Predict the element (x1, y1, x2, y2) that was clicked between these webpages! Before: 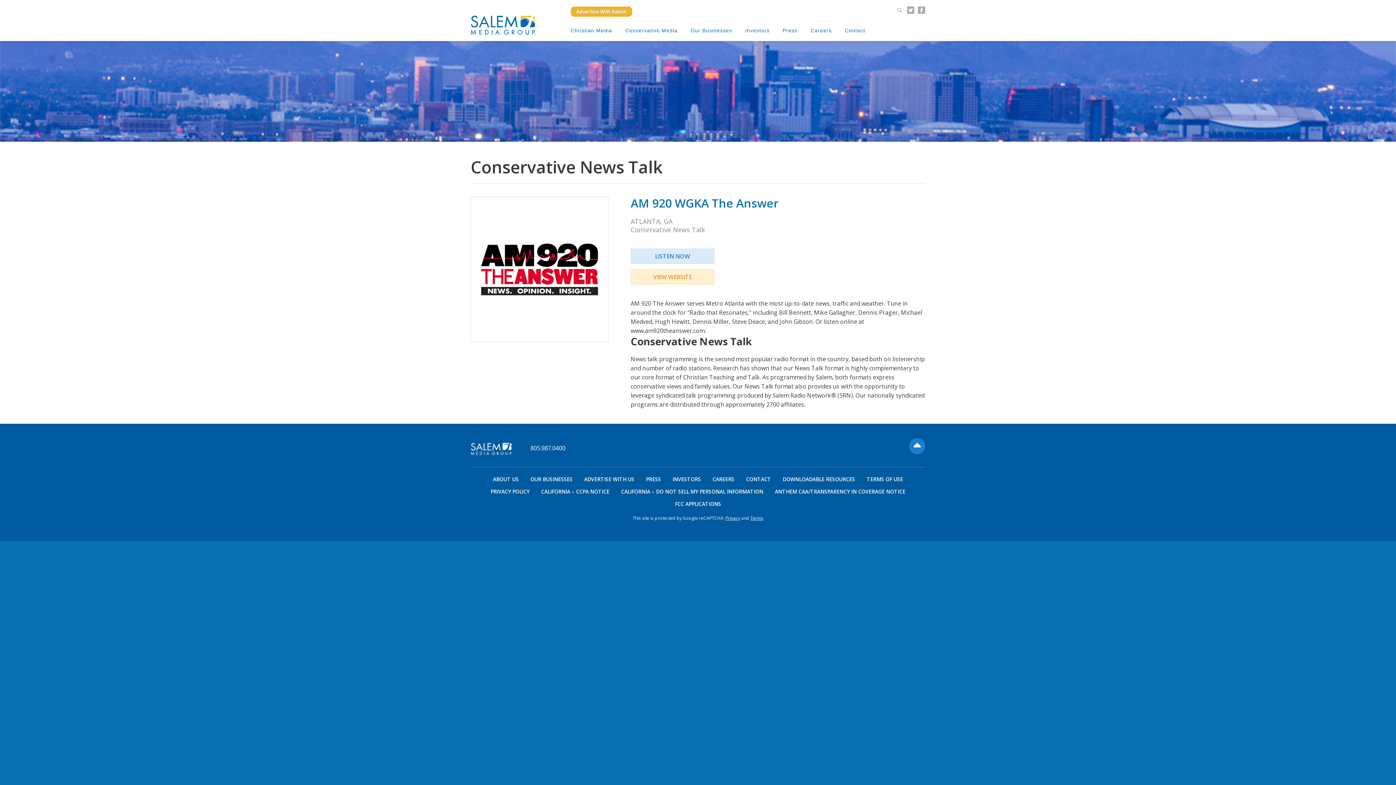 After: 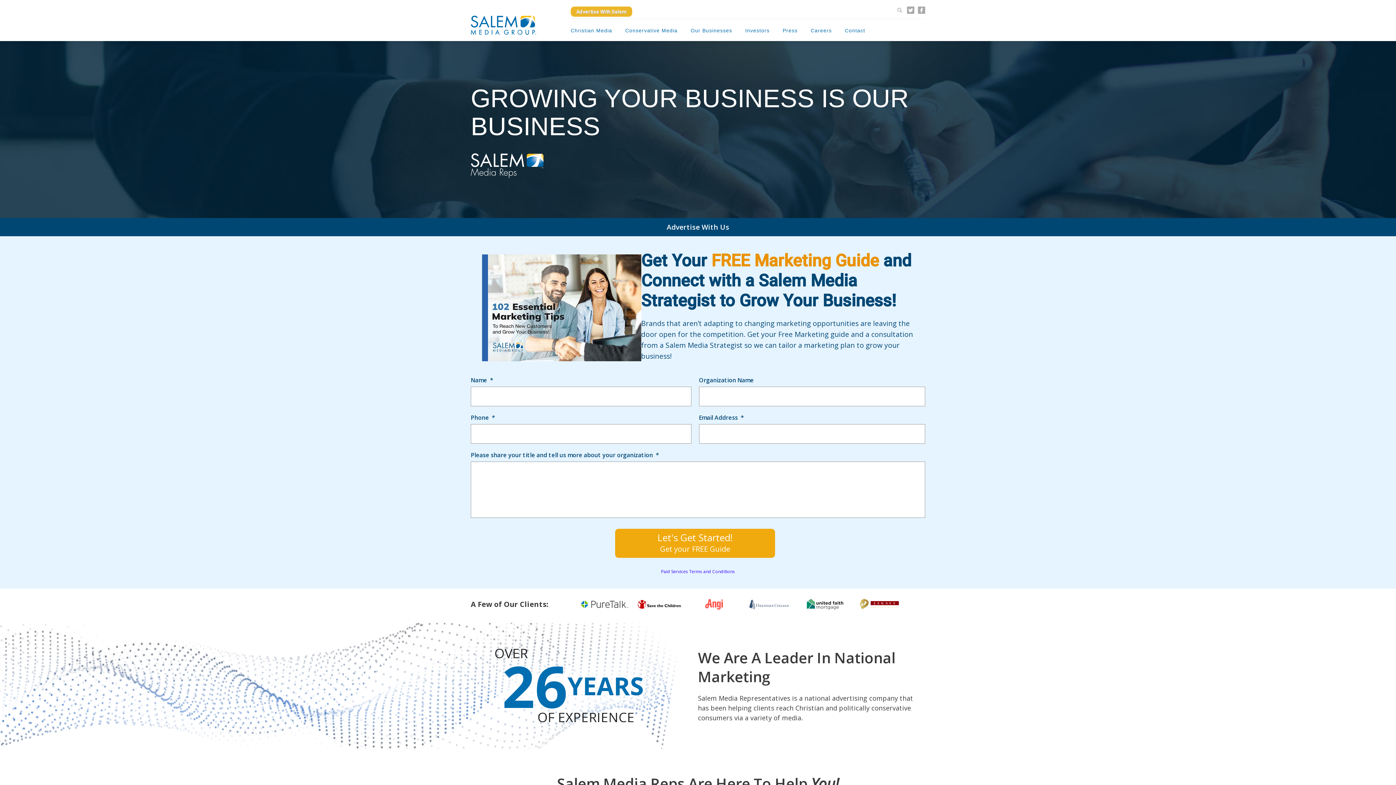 Action: label: Advertise With Salem bbox: (570, 6, 632, 16)